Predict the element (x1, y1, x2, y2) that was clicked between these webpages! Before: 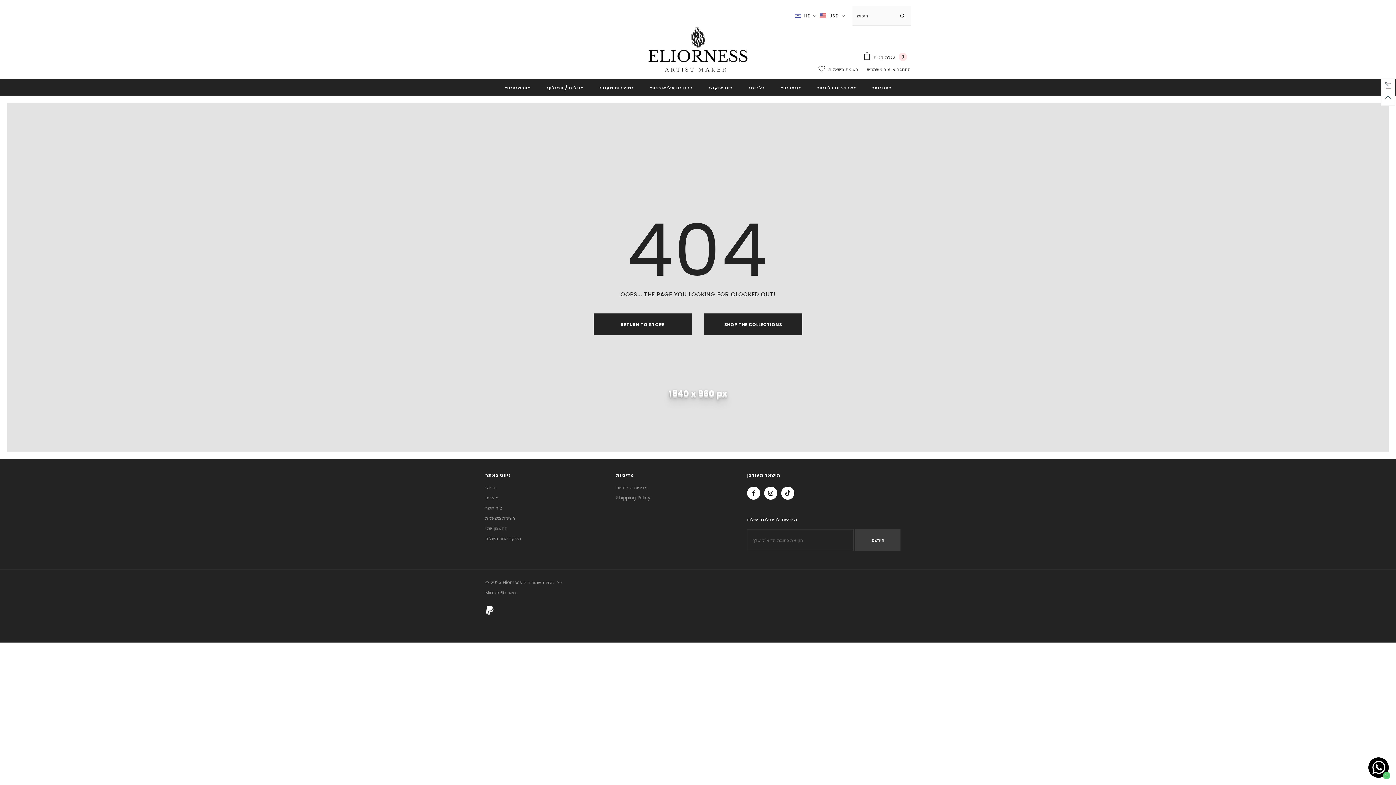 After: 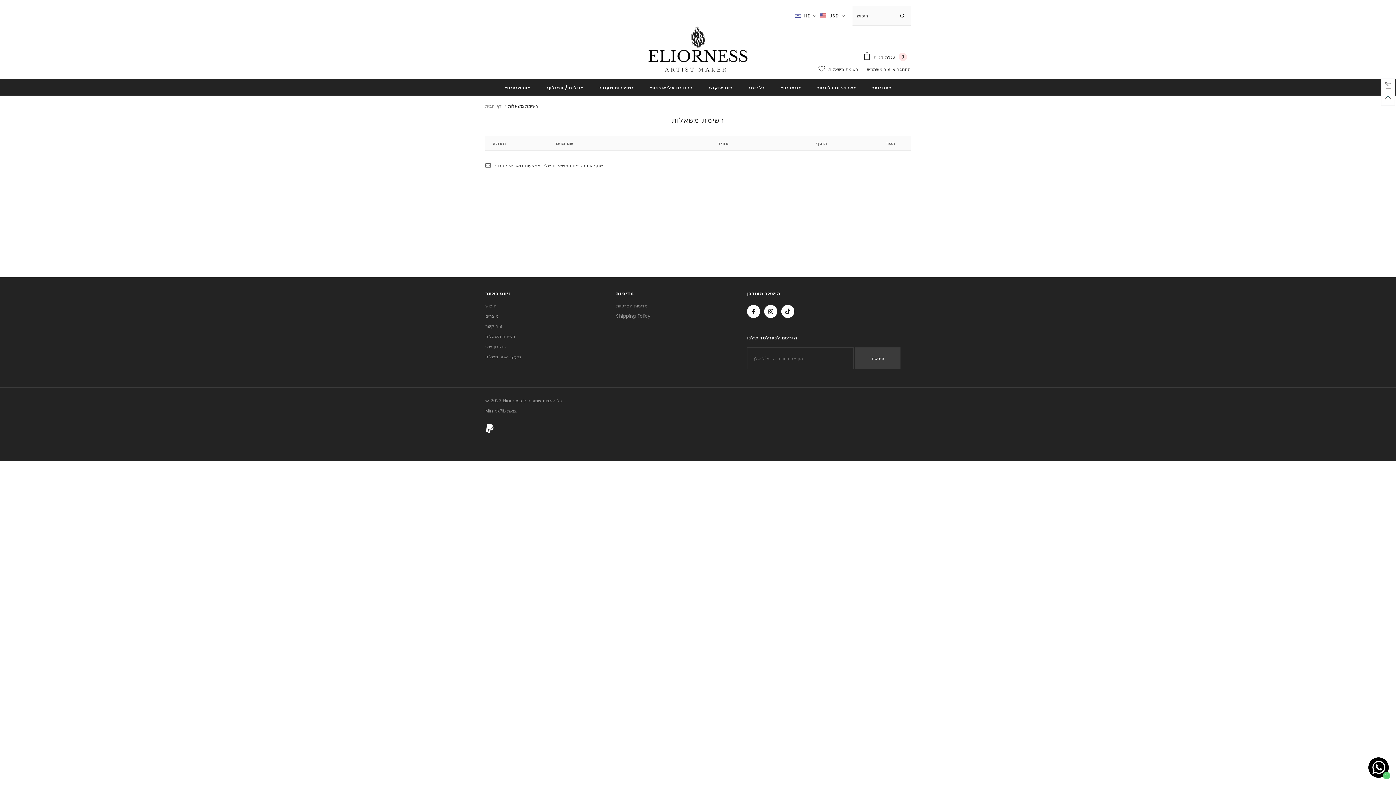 Action: bbox: (485, 513, 515, 523) label: רשימת משאלות